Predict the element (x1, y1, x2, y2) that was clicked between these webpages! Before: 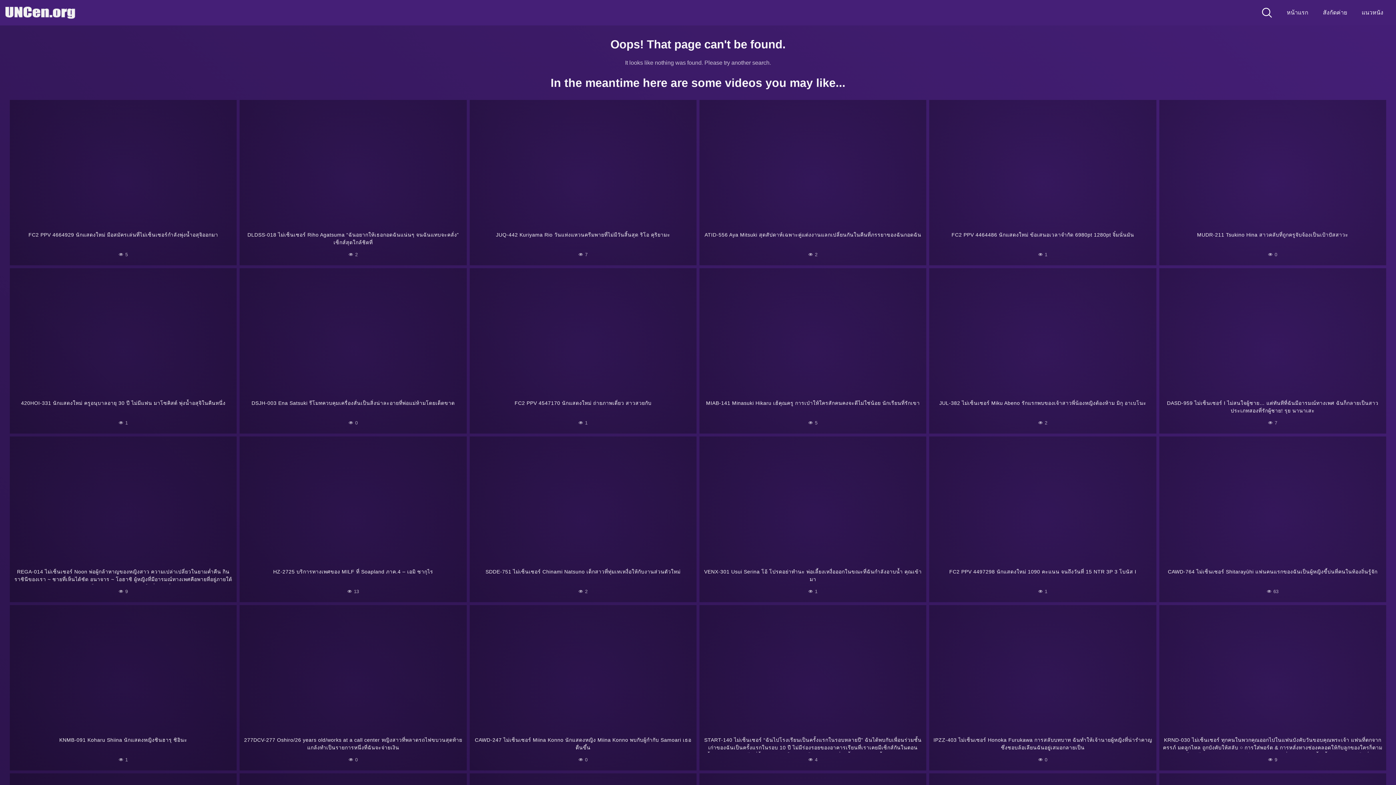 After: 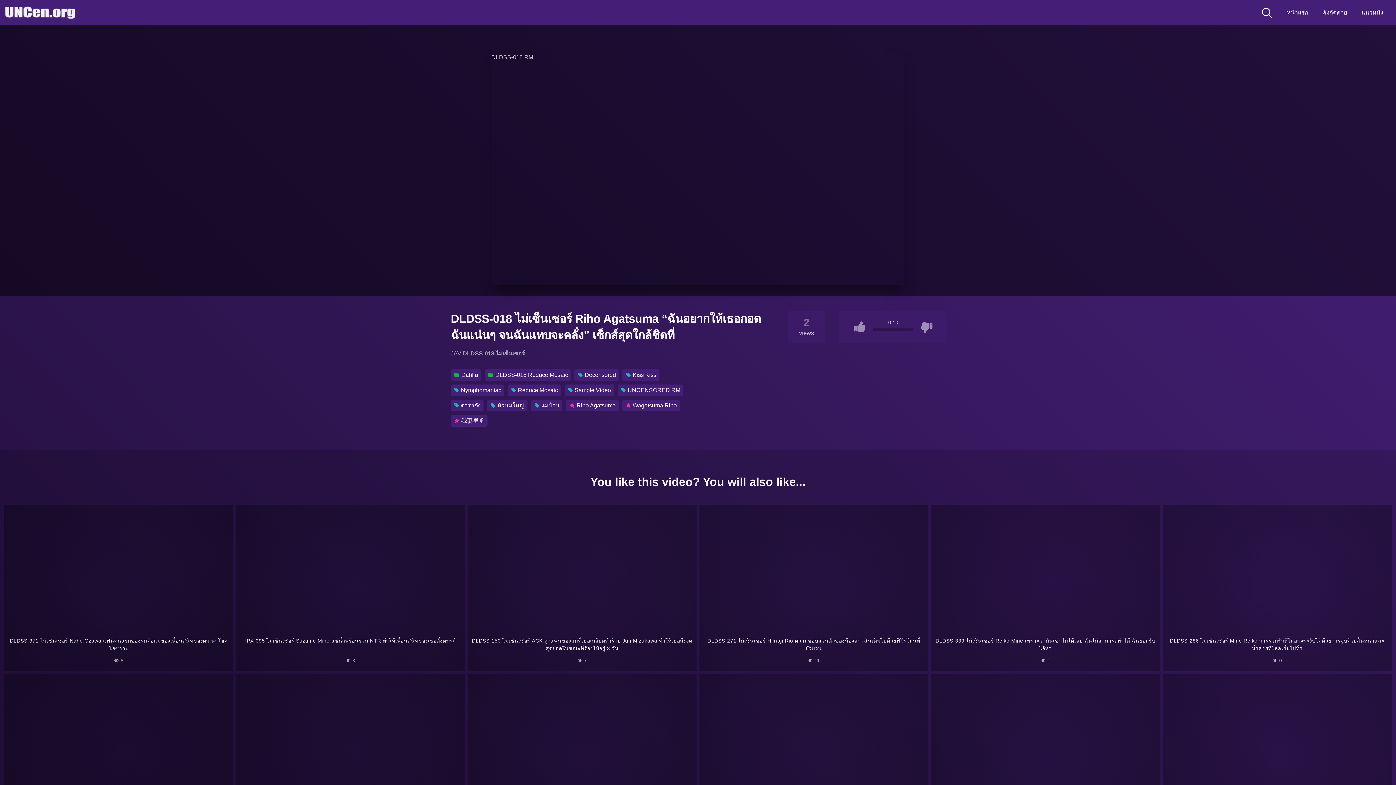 Action: bbox: (239, 227, 466, 265) label: DLDSS-018 ไม่เซ็นเซอร์ Riho Agatsuma “ฉันอยากให้เธอกอดฉันแน่นๆ จนฉันแทบจะคลั่ง” เซ็กส์สุดใกล้ชิดที่
 2